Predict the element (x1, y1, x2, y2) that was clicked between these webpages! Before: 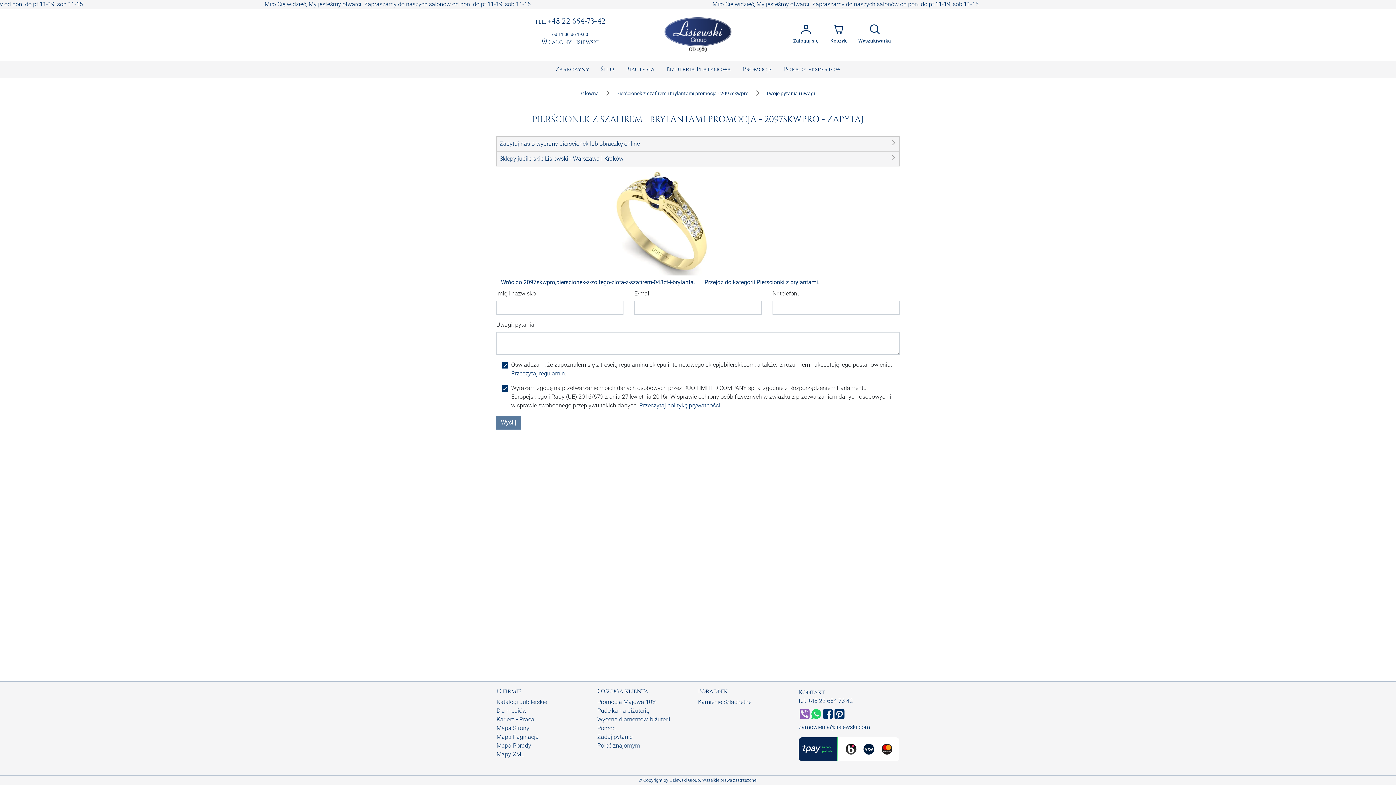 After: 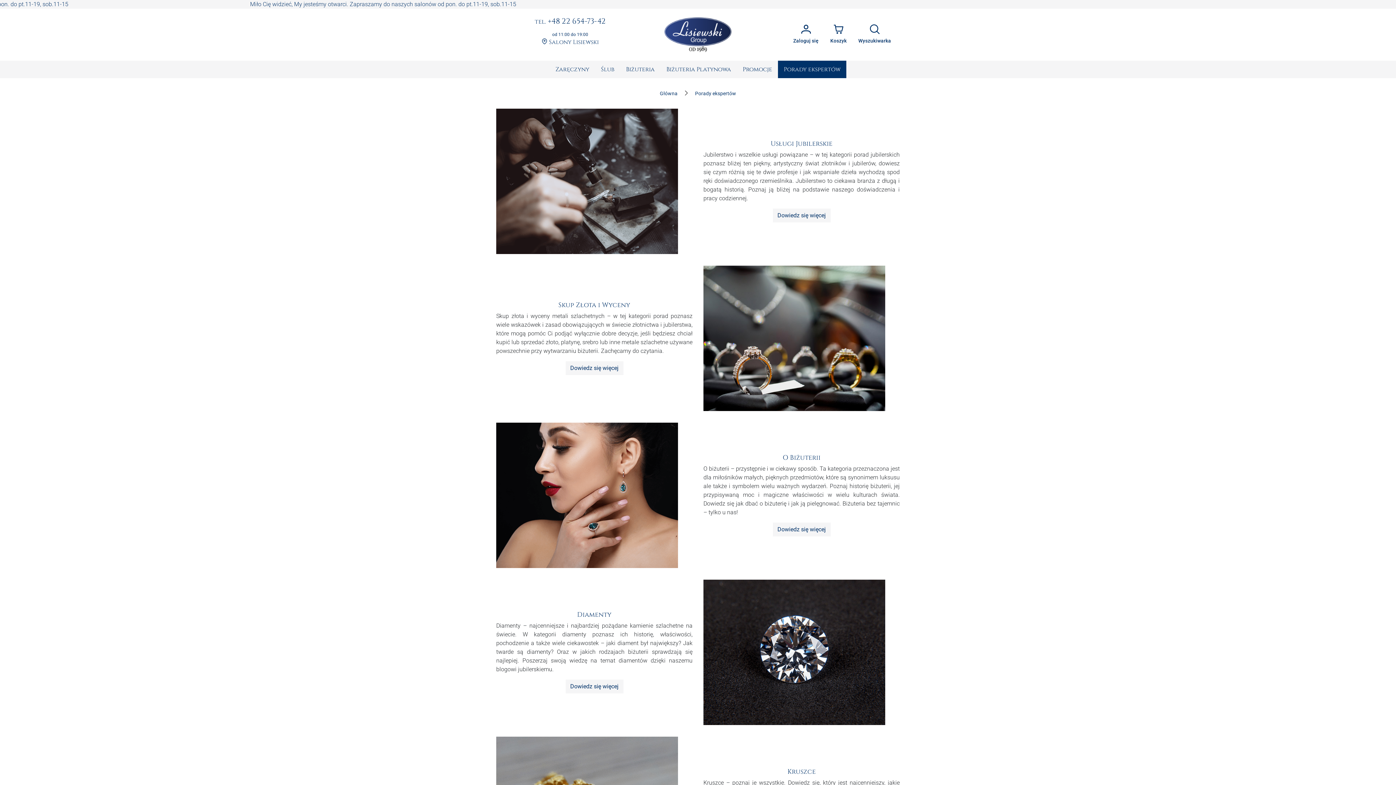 Action: label: Porady ekspertów bbox: (778, 60, 846, 78)